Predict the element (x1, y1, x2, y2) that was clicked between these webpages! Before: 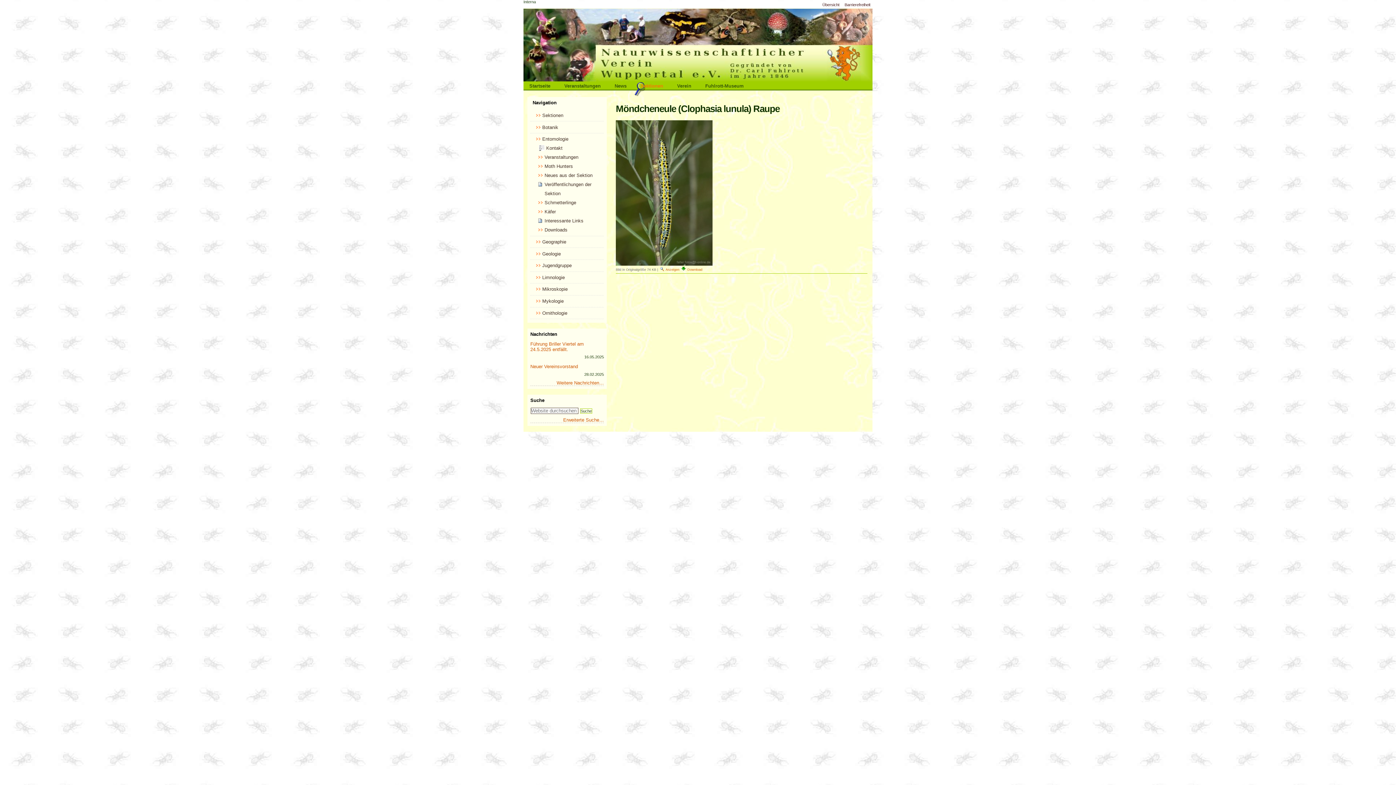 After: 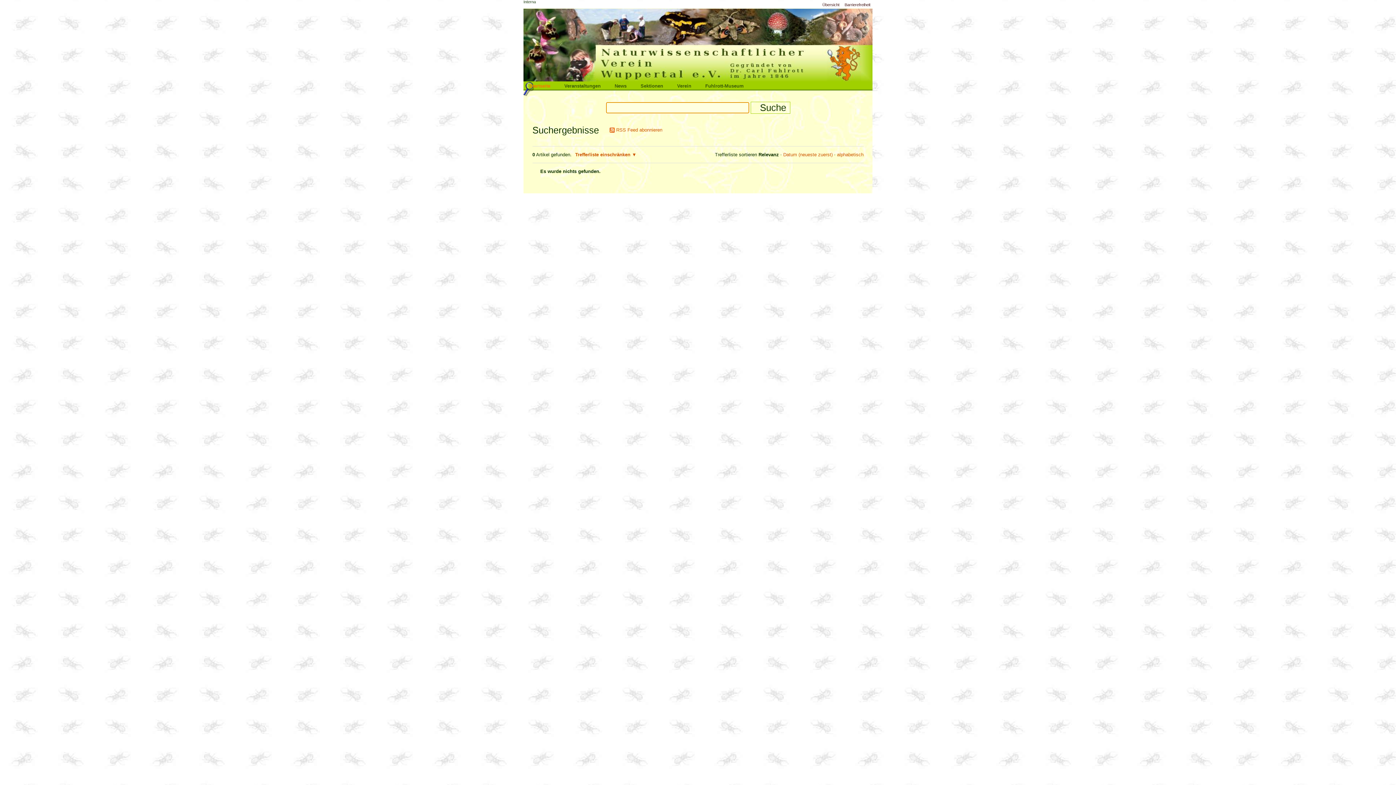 Action: bbox: (563, 417, 604, 422) label: Erweiterte Suche…